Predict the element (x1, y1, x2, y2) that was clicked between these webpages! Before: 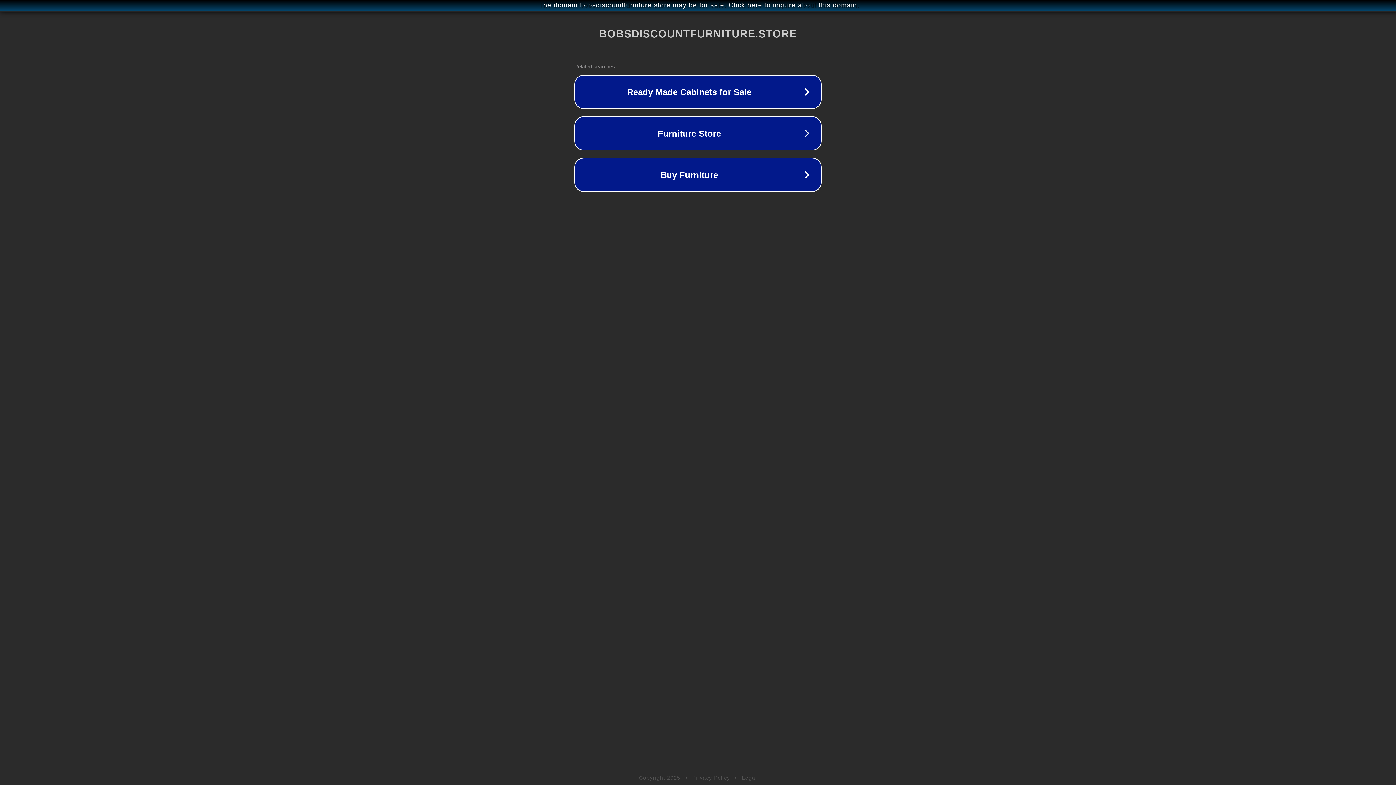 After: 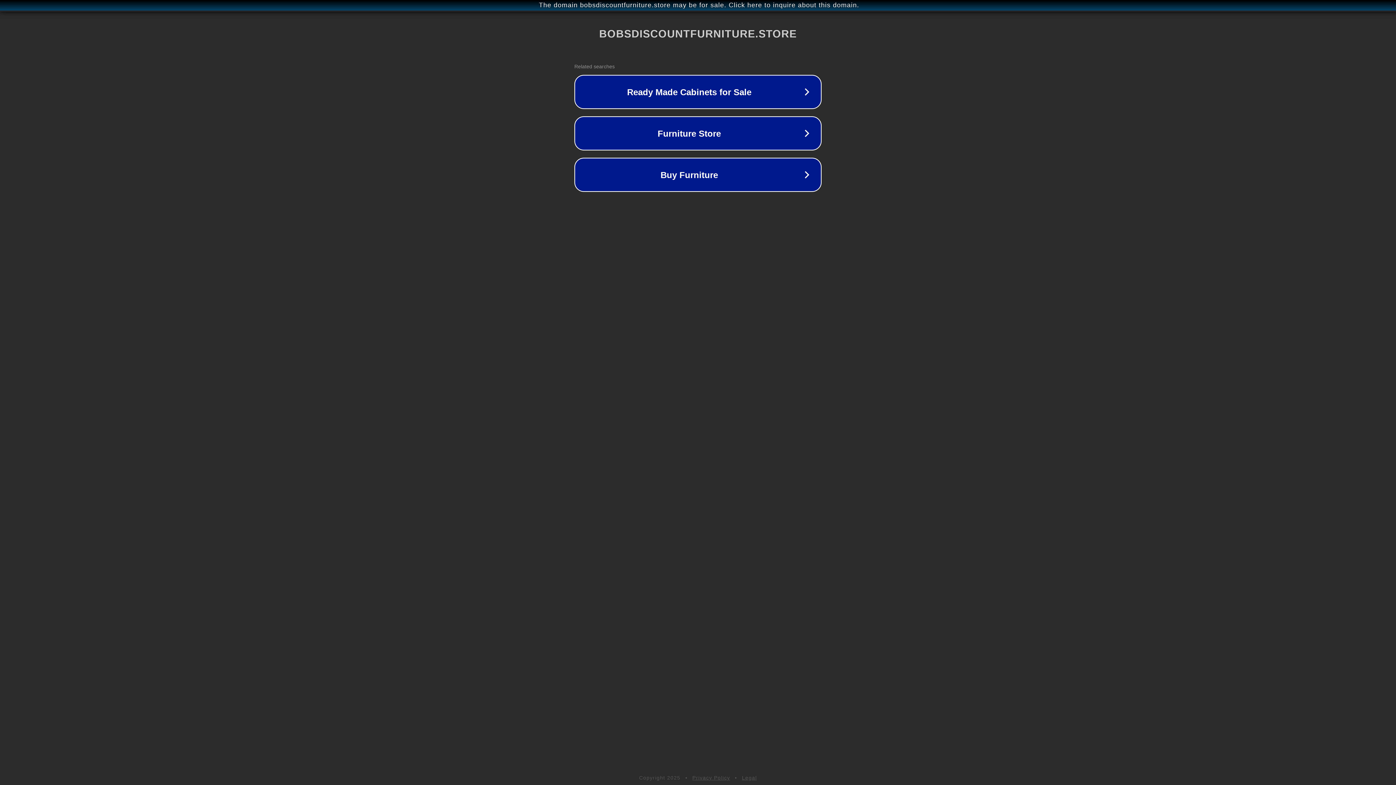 Action: label: Privacy Policy bbox: (692, 775, 730, 781)